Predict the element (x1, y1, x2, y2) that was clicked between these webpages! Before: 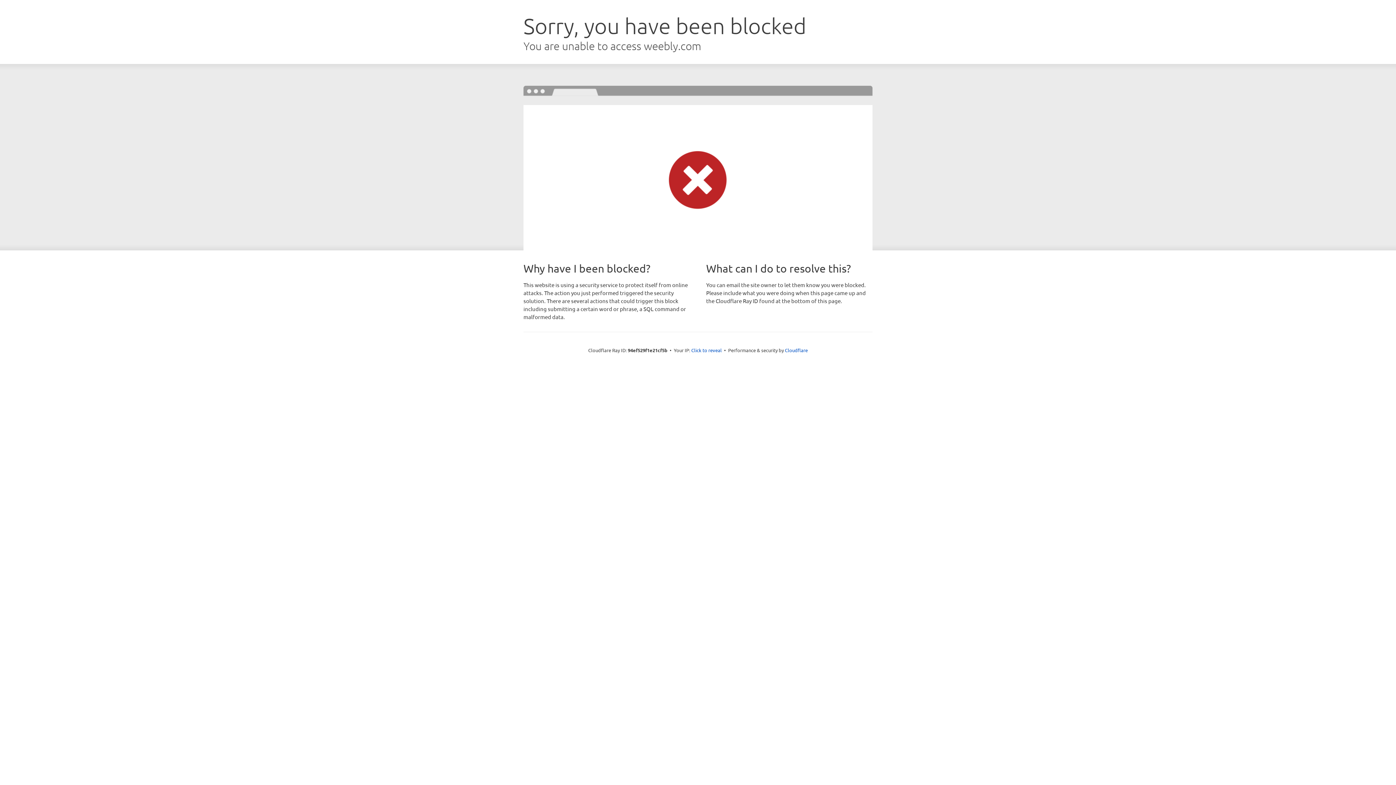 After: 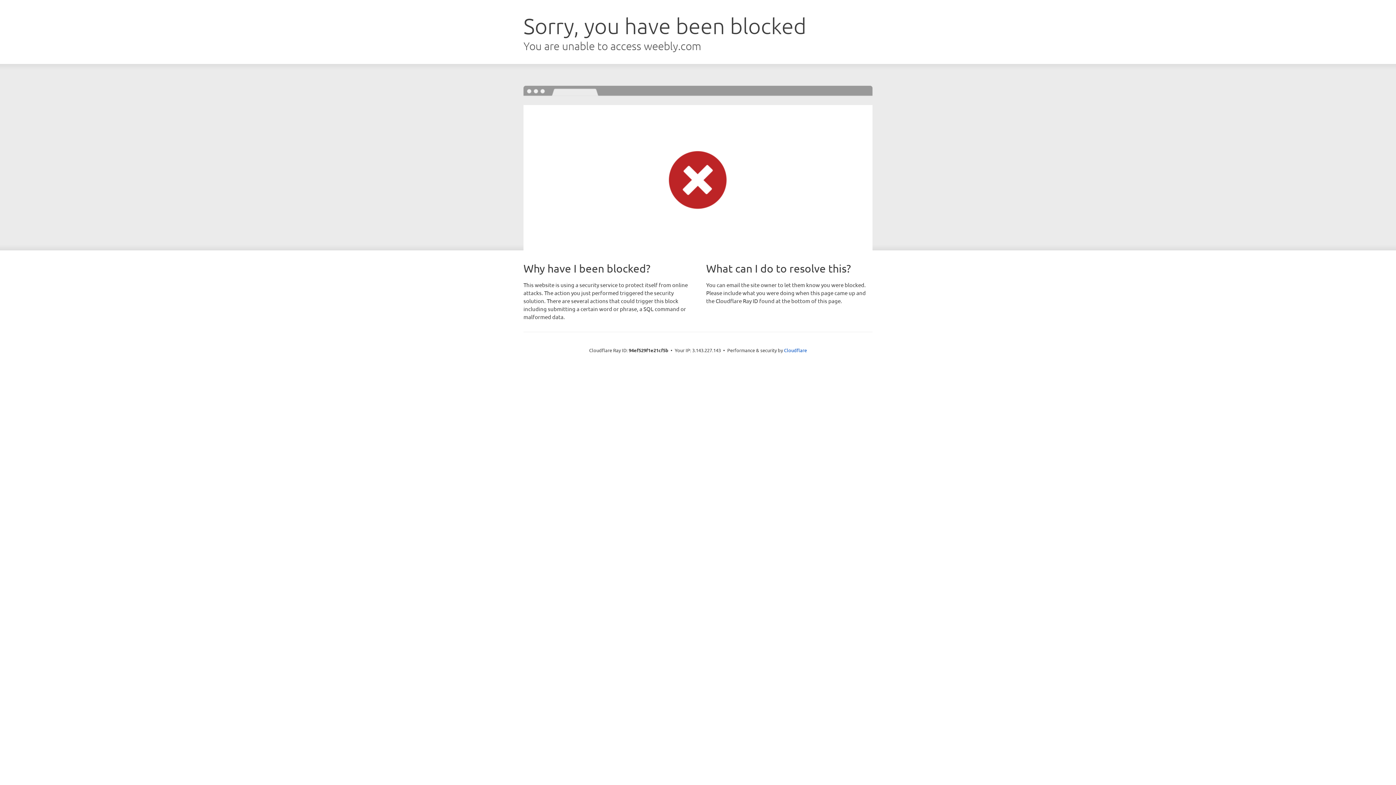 Action: bbox: (691, 346, 722, 353) label: Click to reveal